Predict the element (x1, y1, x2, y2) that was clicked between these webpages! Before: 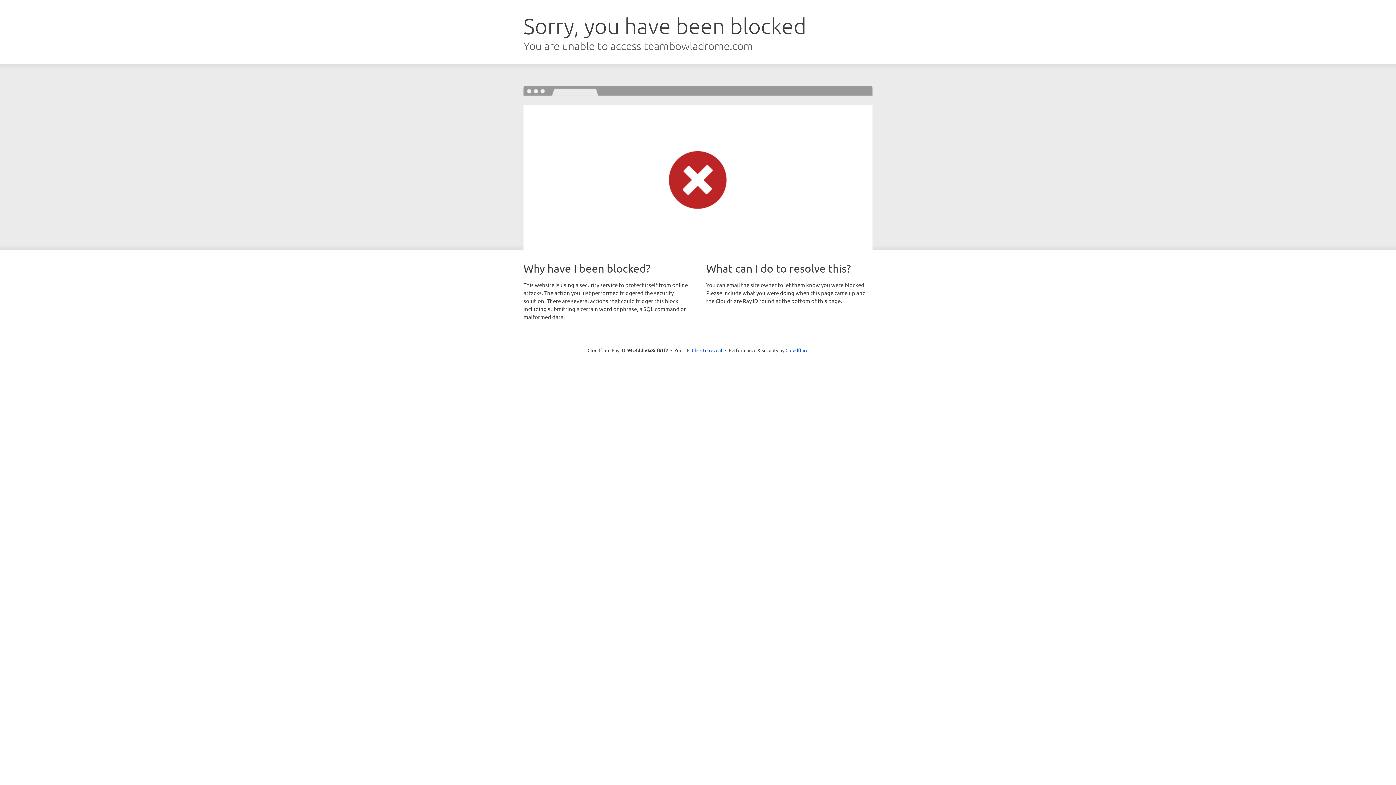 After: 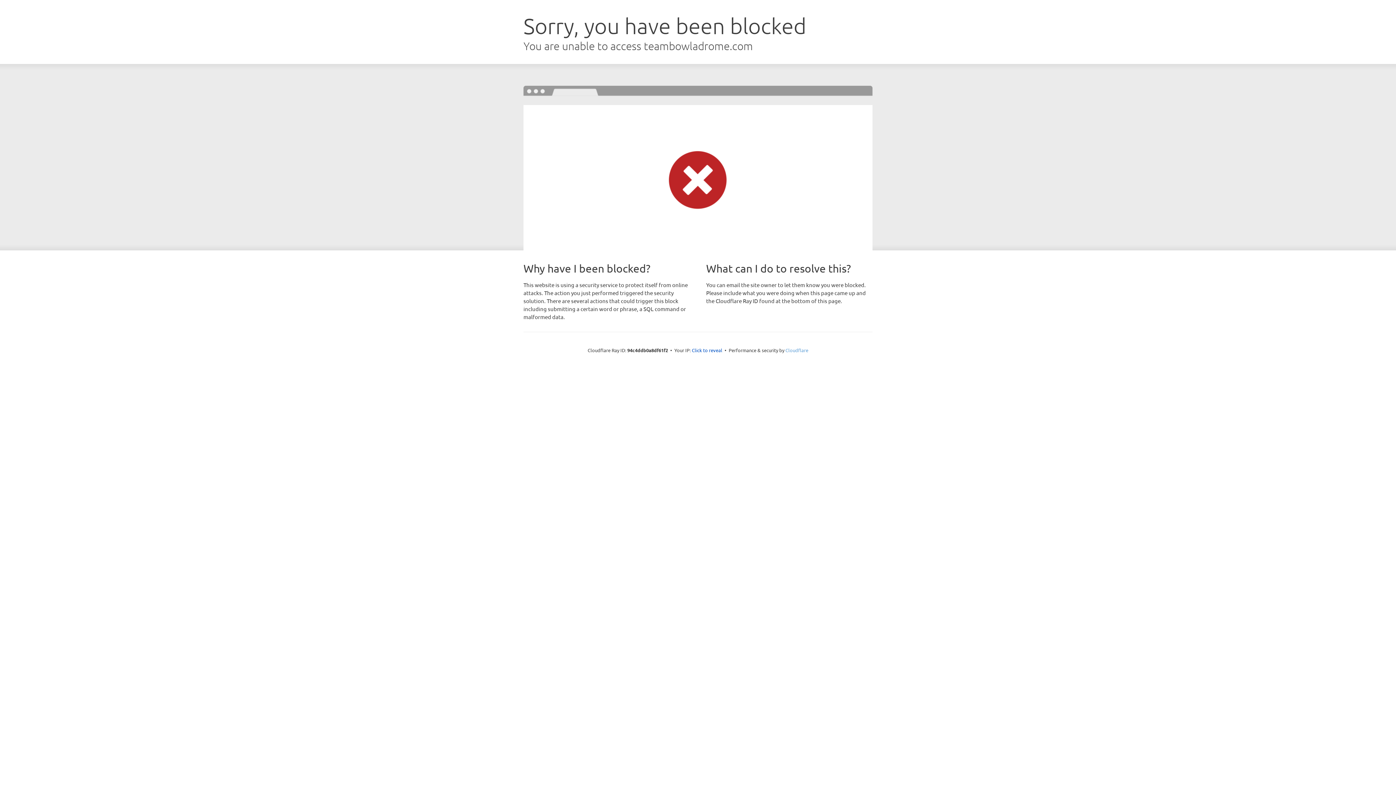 Action: label: Cloudflare bbox: (785, 347, 808, 353)